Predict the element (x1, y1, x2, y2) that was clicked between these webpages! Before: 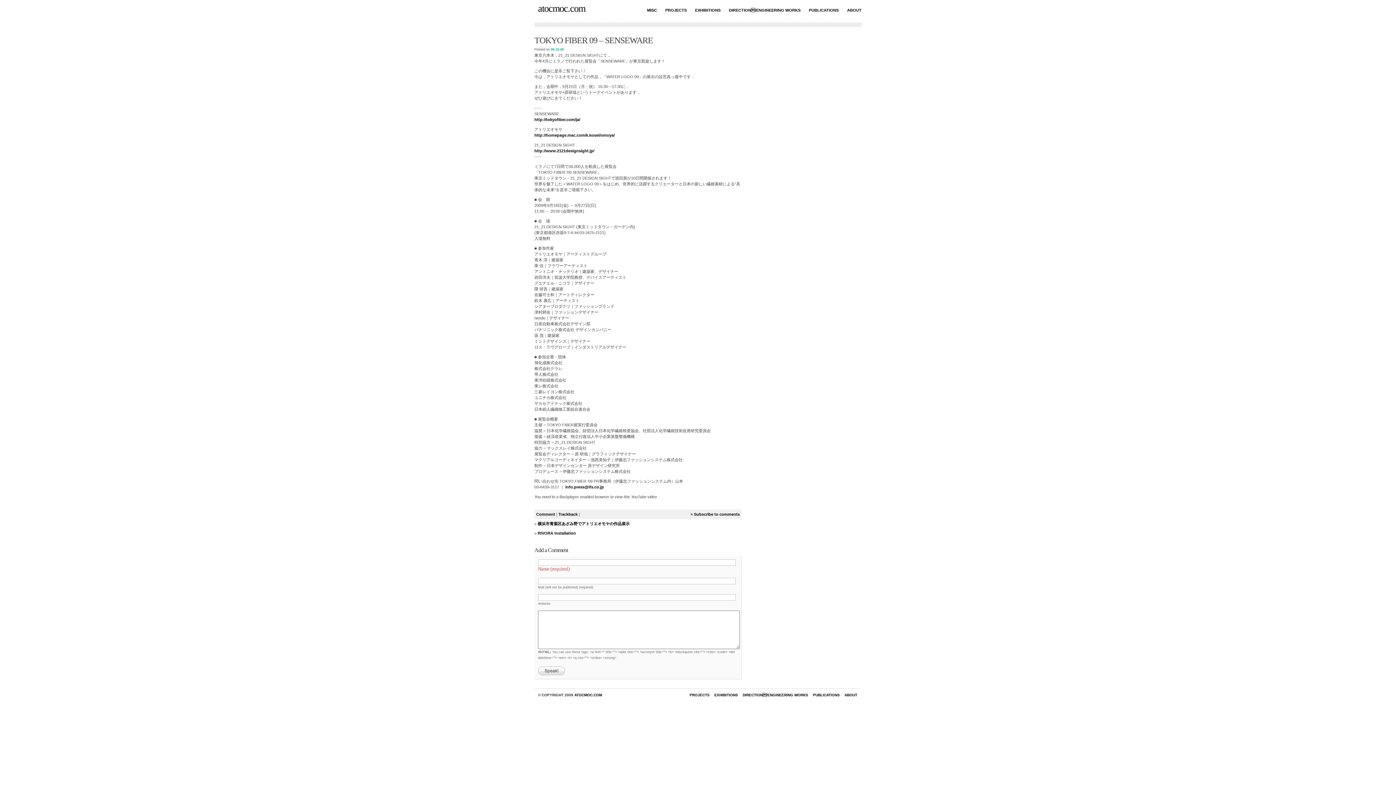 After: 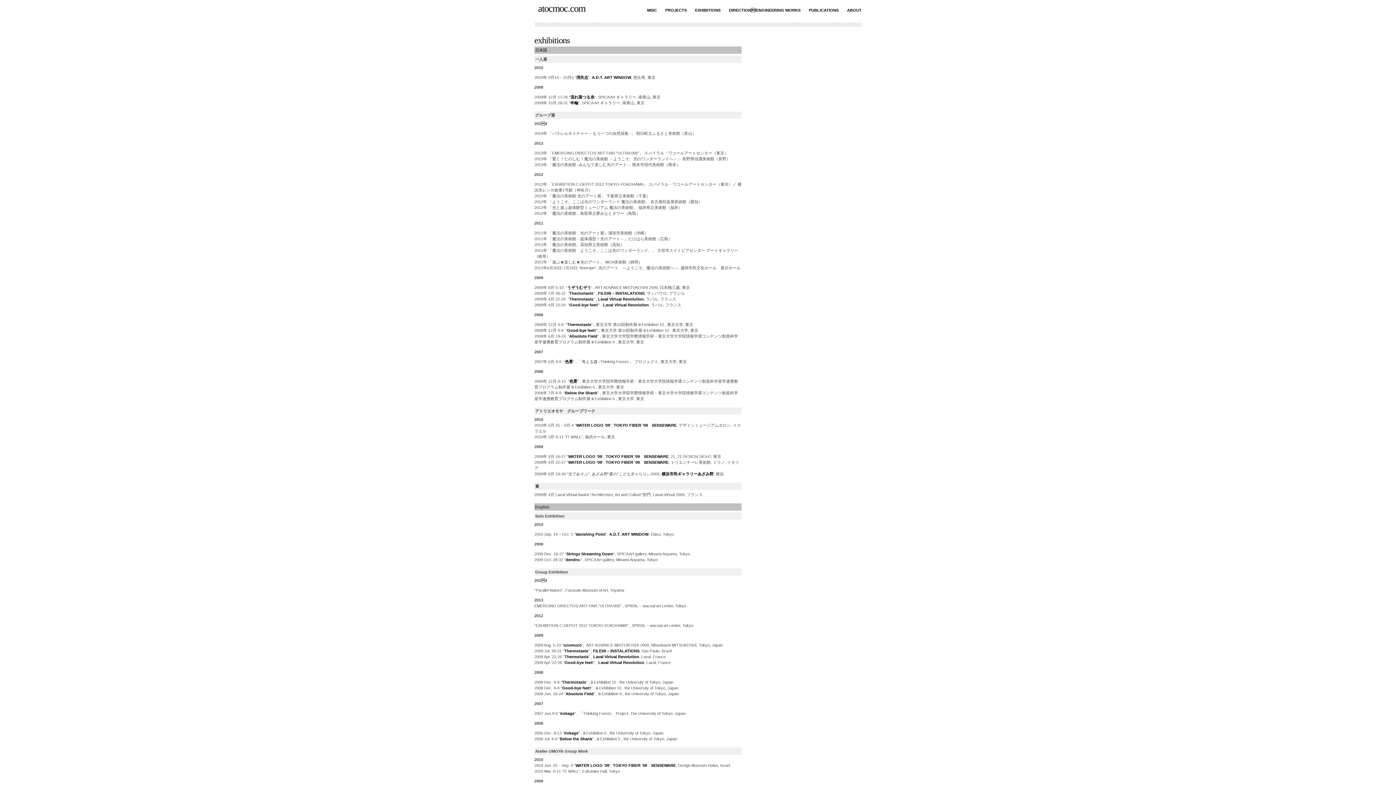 Action: bbox: (714, 693, 738, 697) label: EXHIBITIONS